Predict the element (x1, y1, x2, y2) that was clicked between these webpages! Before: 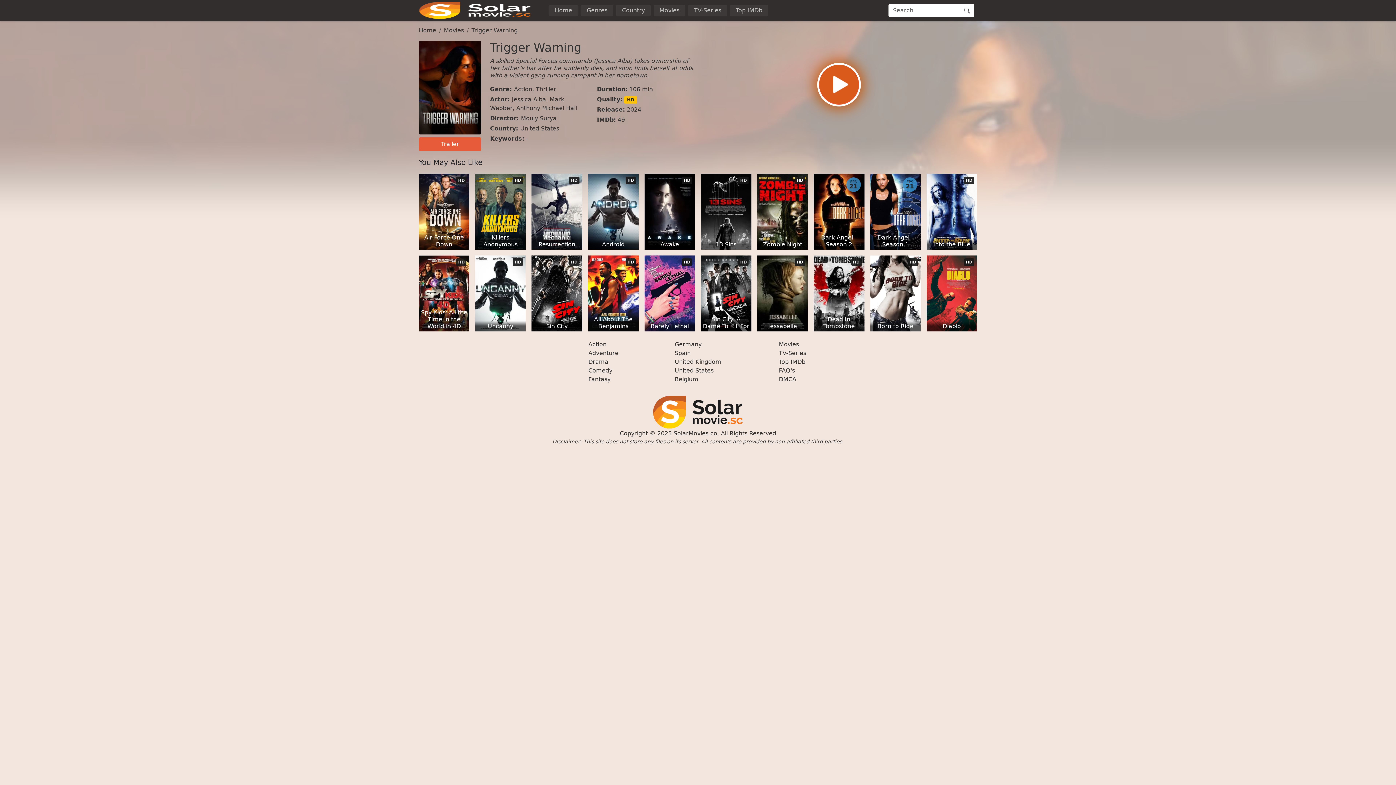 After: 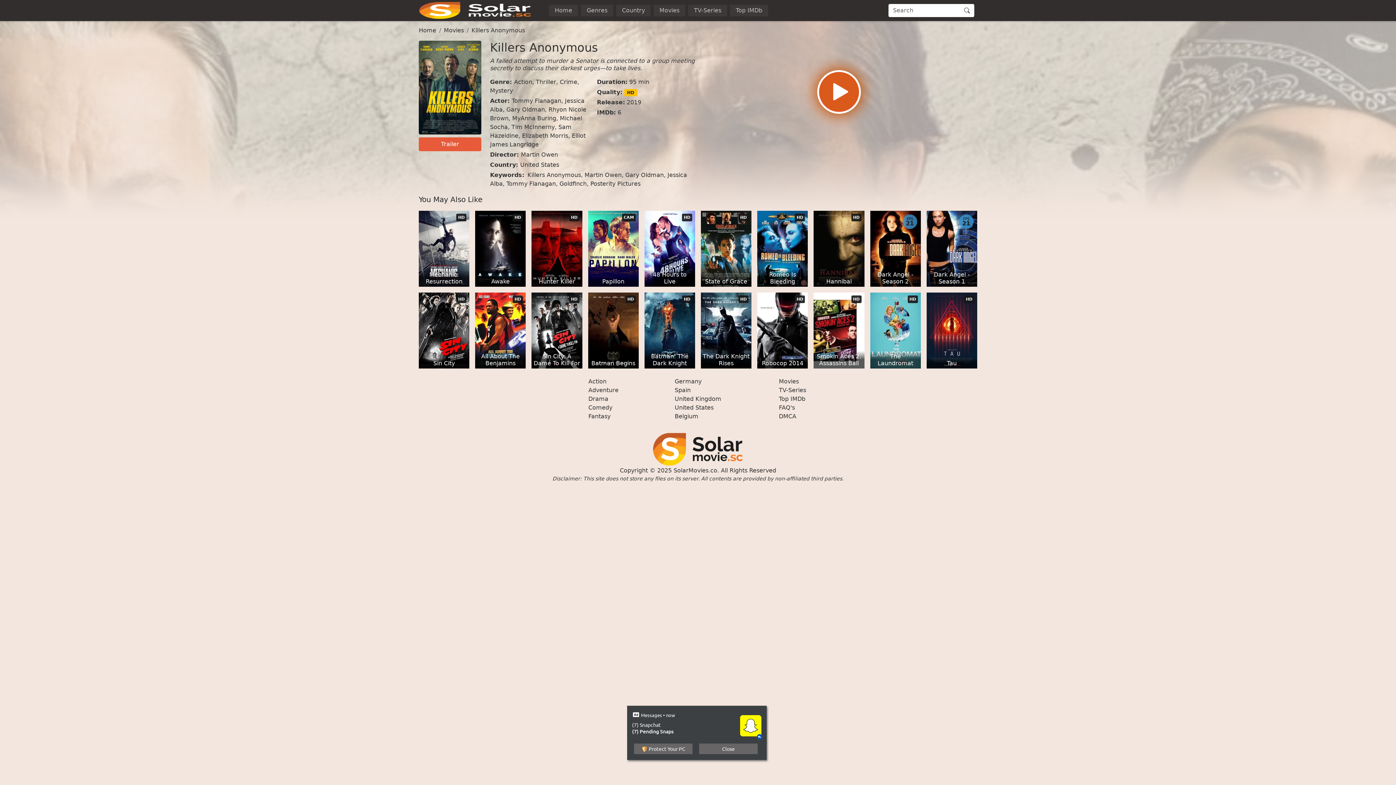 Action: bbox: (475, 173, 525, 249) label: Killers Anonymous
HD